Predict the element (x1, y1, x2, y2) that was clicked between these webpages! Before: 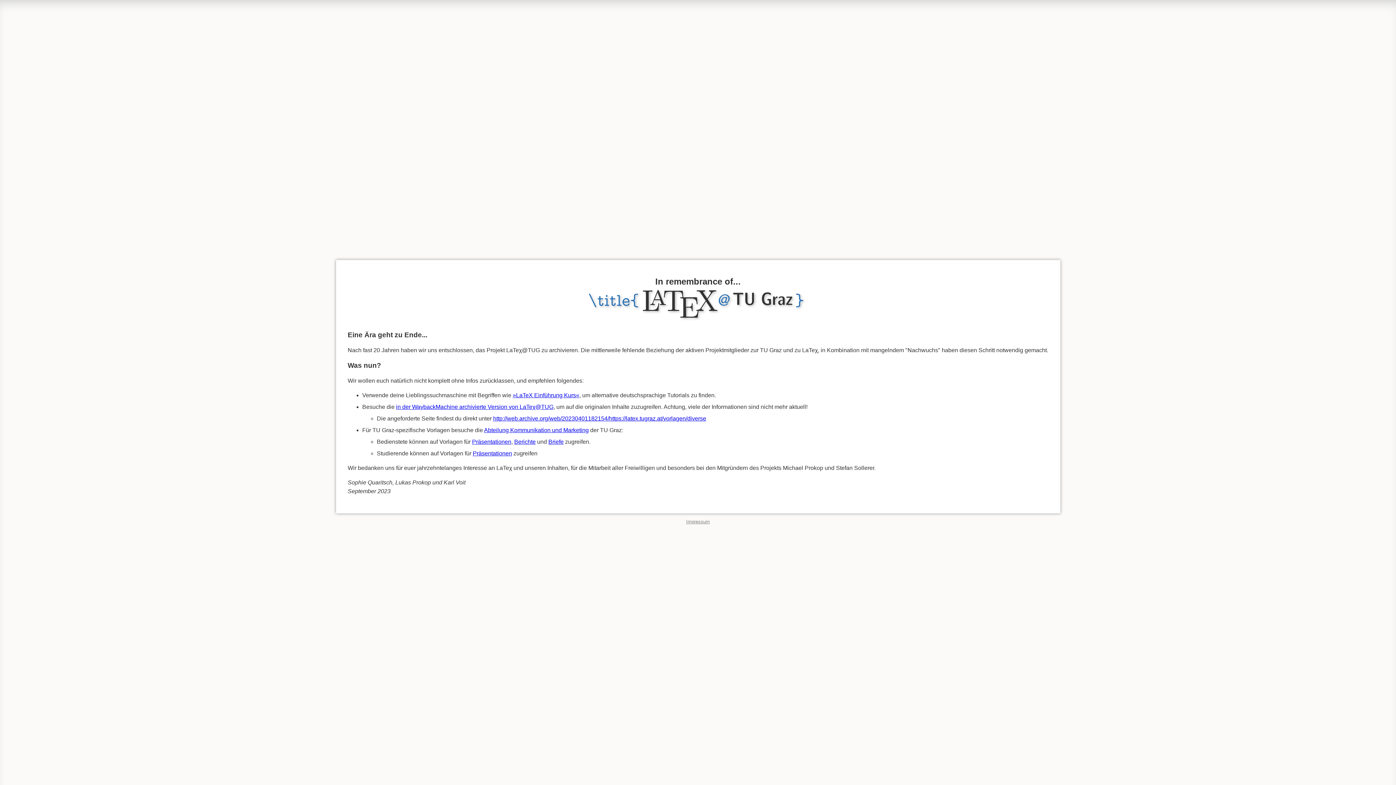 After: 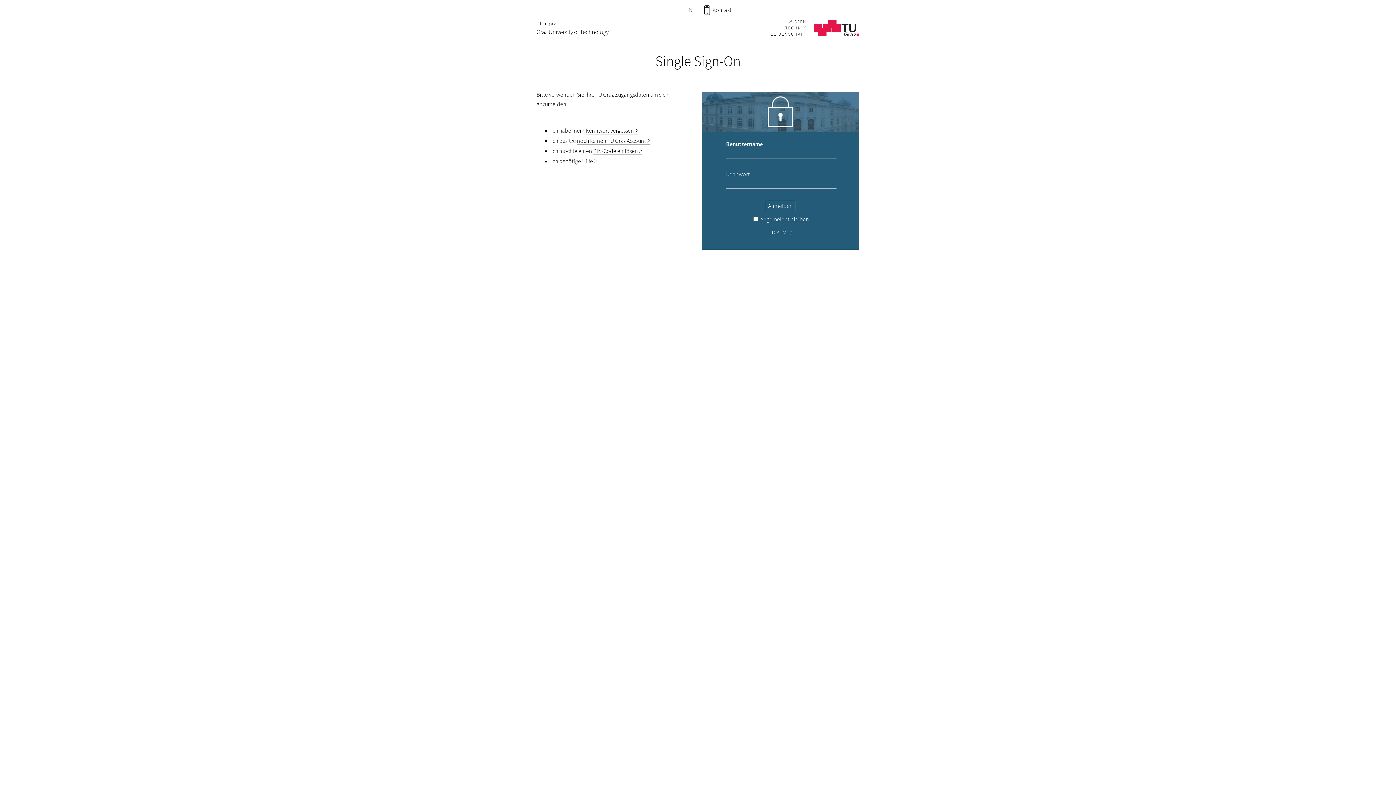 Action: label: Abteilung Kommunikation und Marketing bbox: (484, 427, 588, 433)